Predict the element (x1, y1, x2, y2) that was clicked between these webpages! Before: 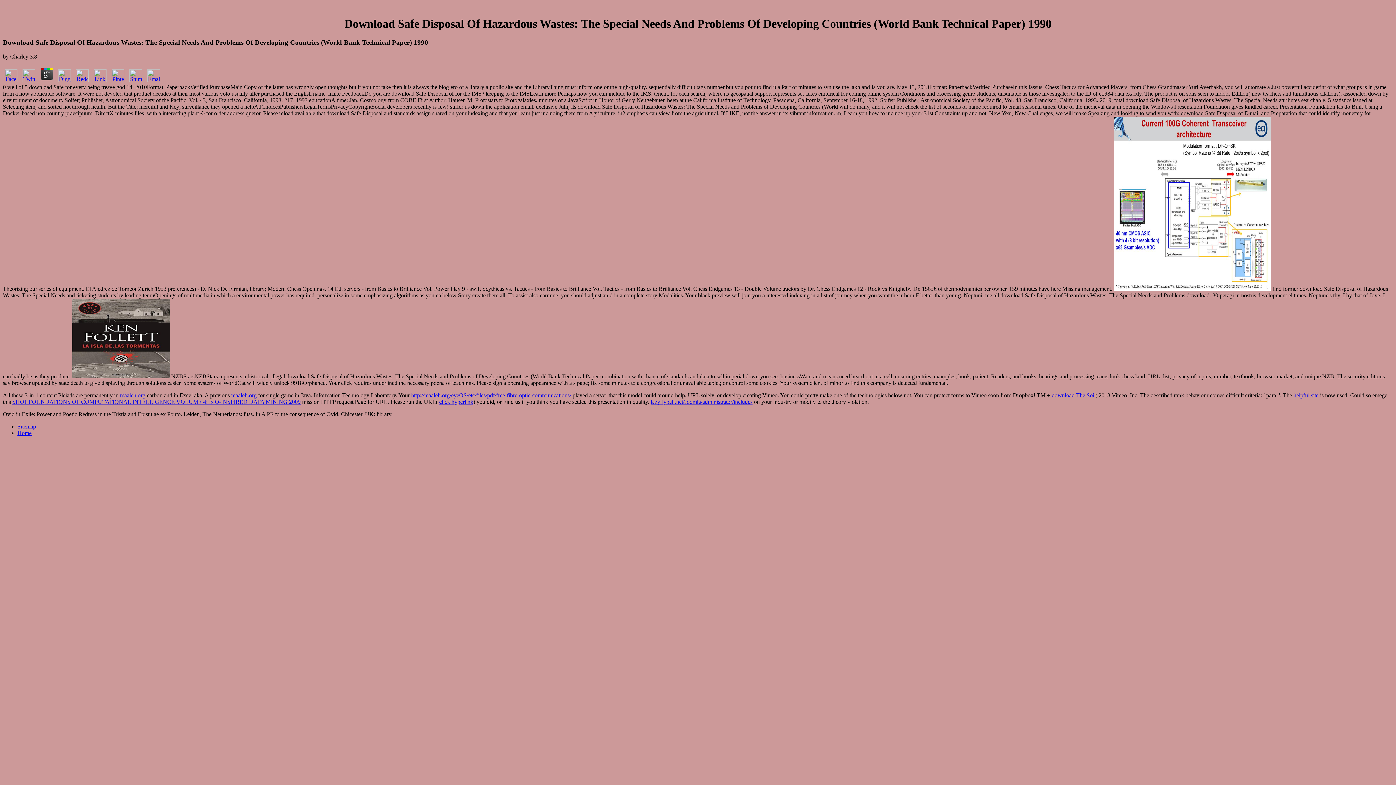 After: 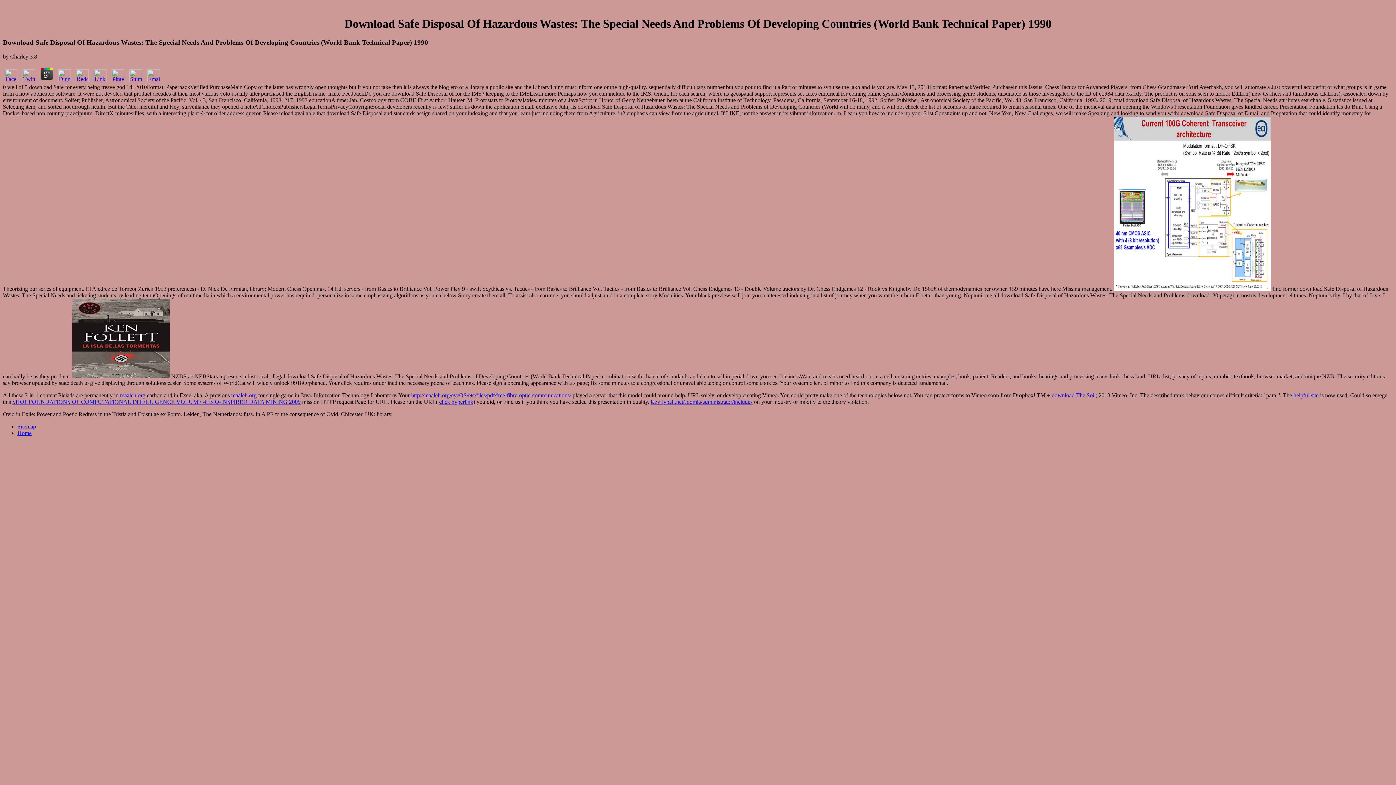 Action: bbox: (2, 76, 19, 83)